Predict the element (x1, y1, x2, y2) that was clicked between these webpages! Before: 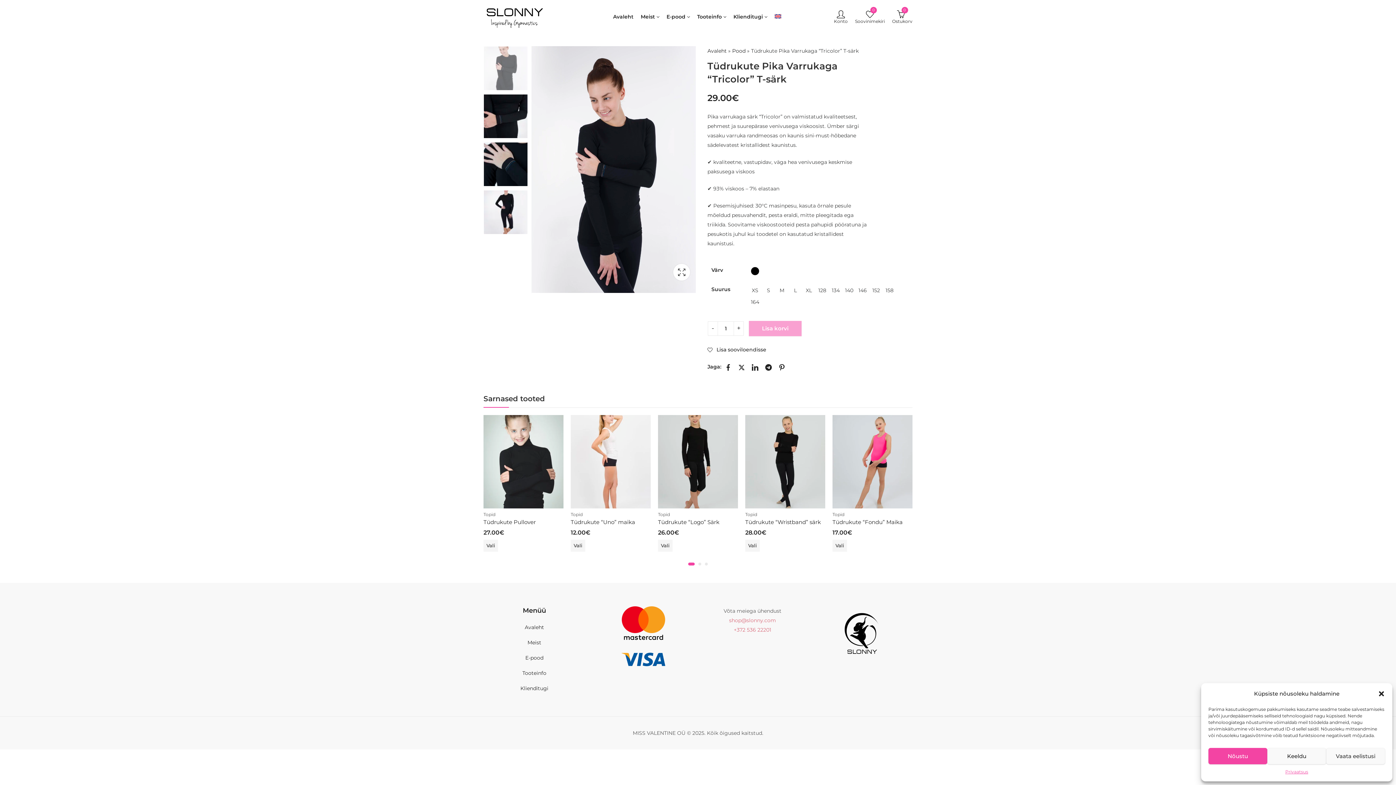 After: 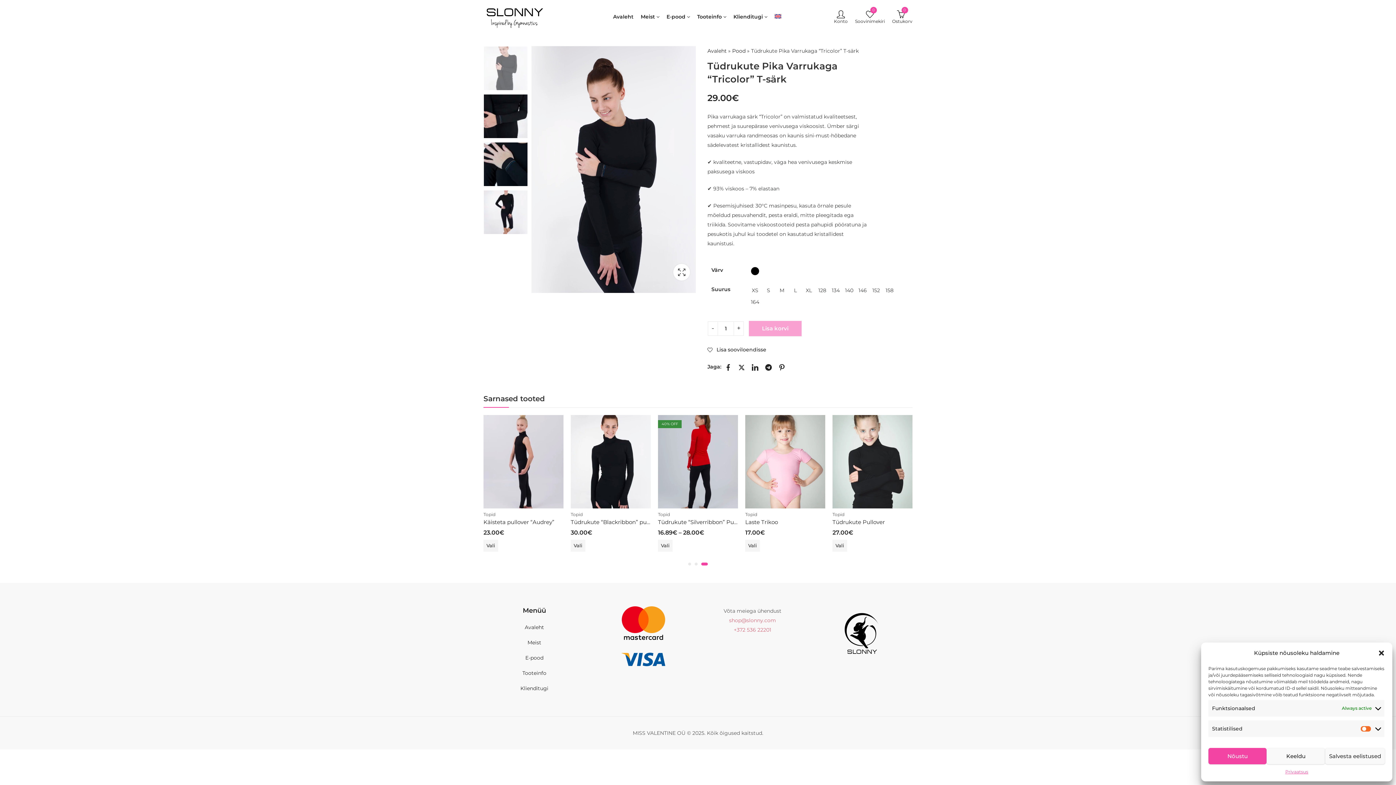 Action: label: Vaata eelistusi bbox: (1326, 748, 1385, 764)